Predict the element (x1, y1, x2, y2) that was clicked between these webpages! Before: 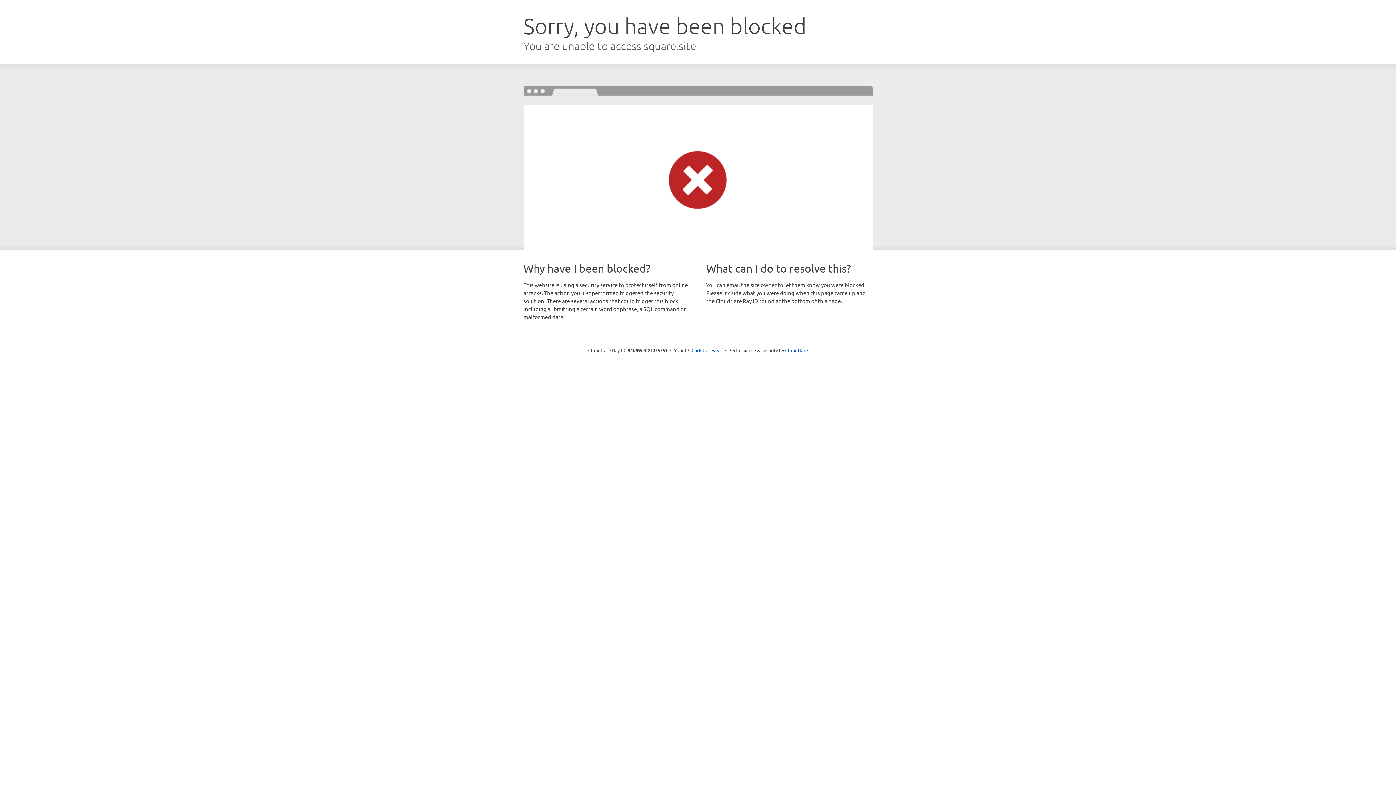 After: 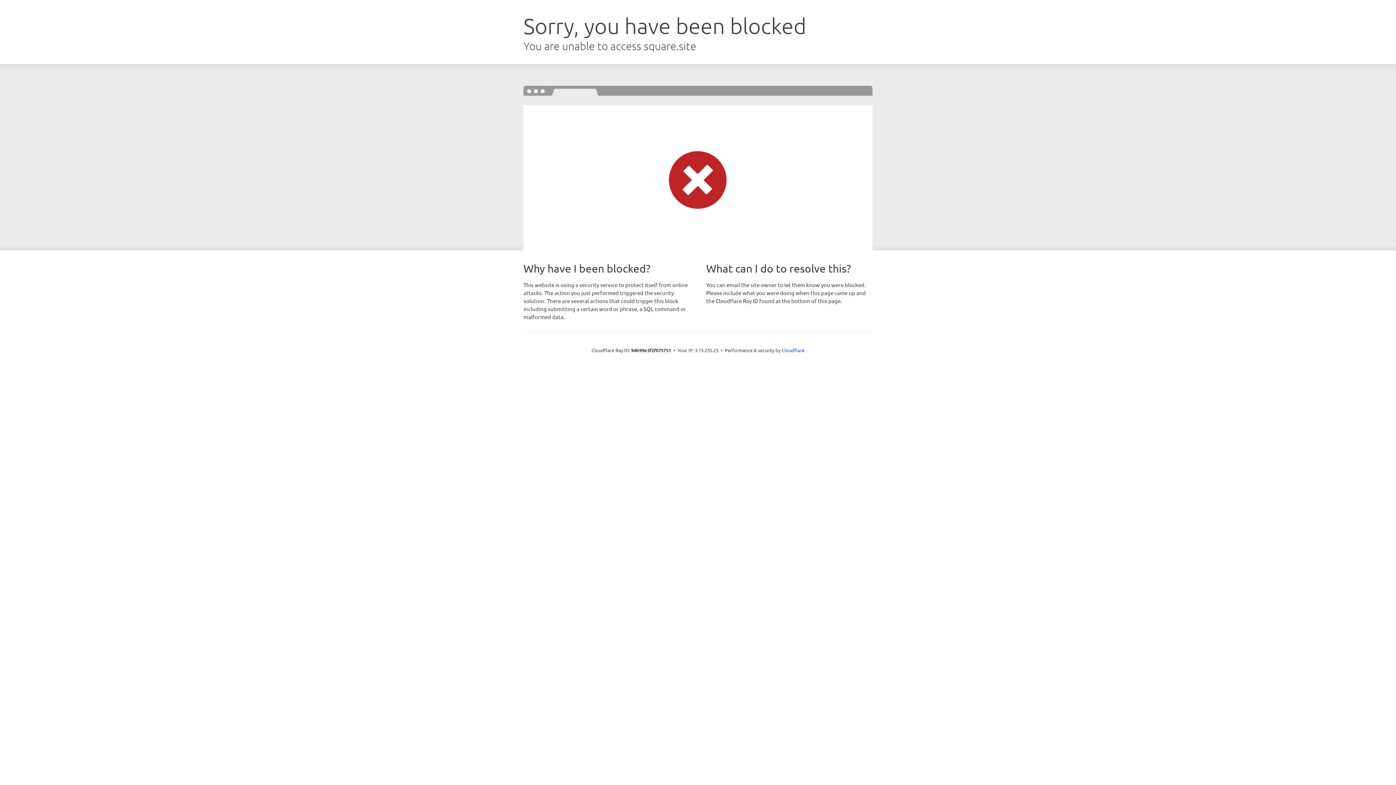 Action: label: Click to reveal bbox: (691, 346, 722, 353)